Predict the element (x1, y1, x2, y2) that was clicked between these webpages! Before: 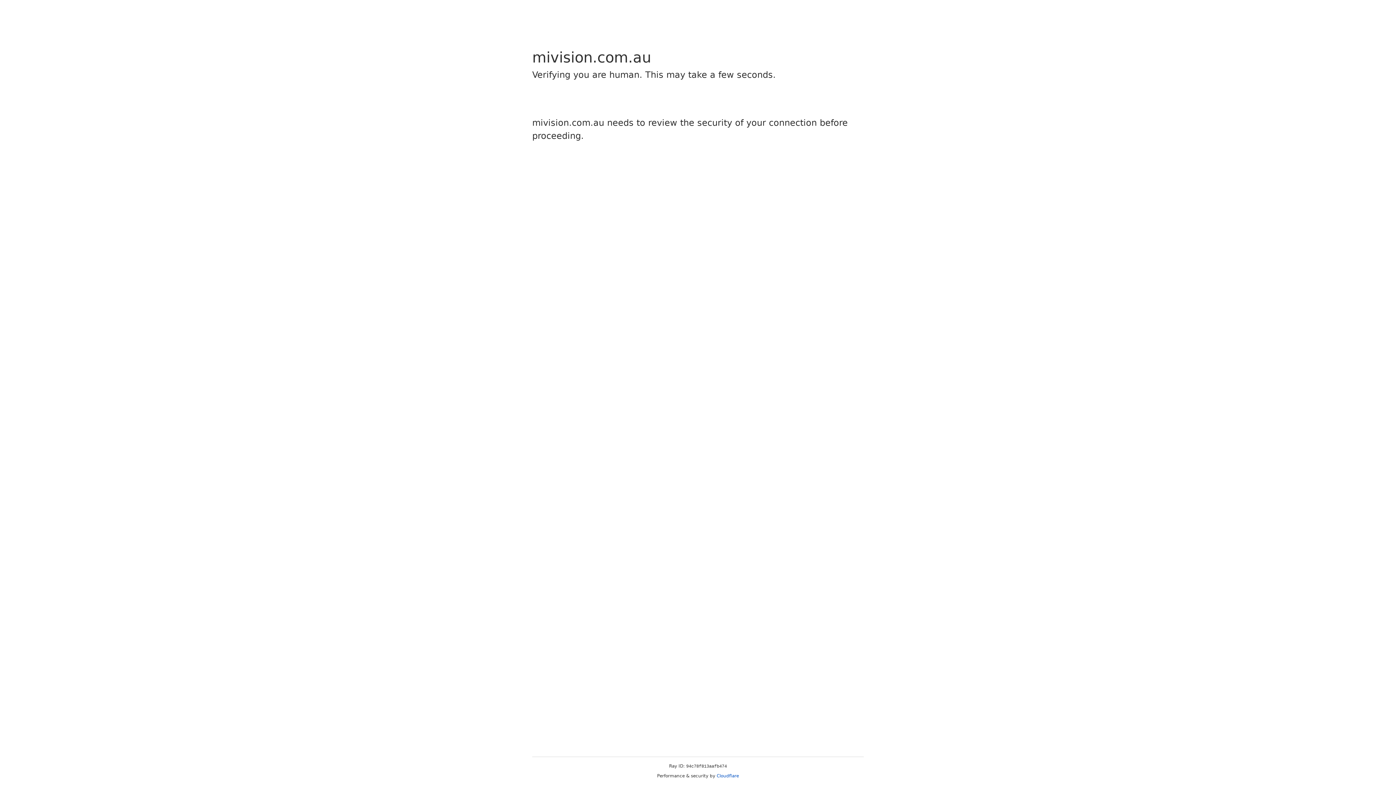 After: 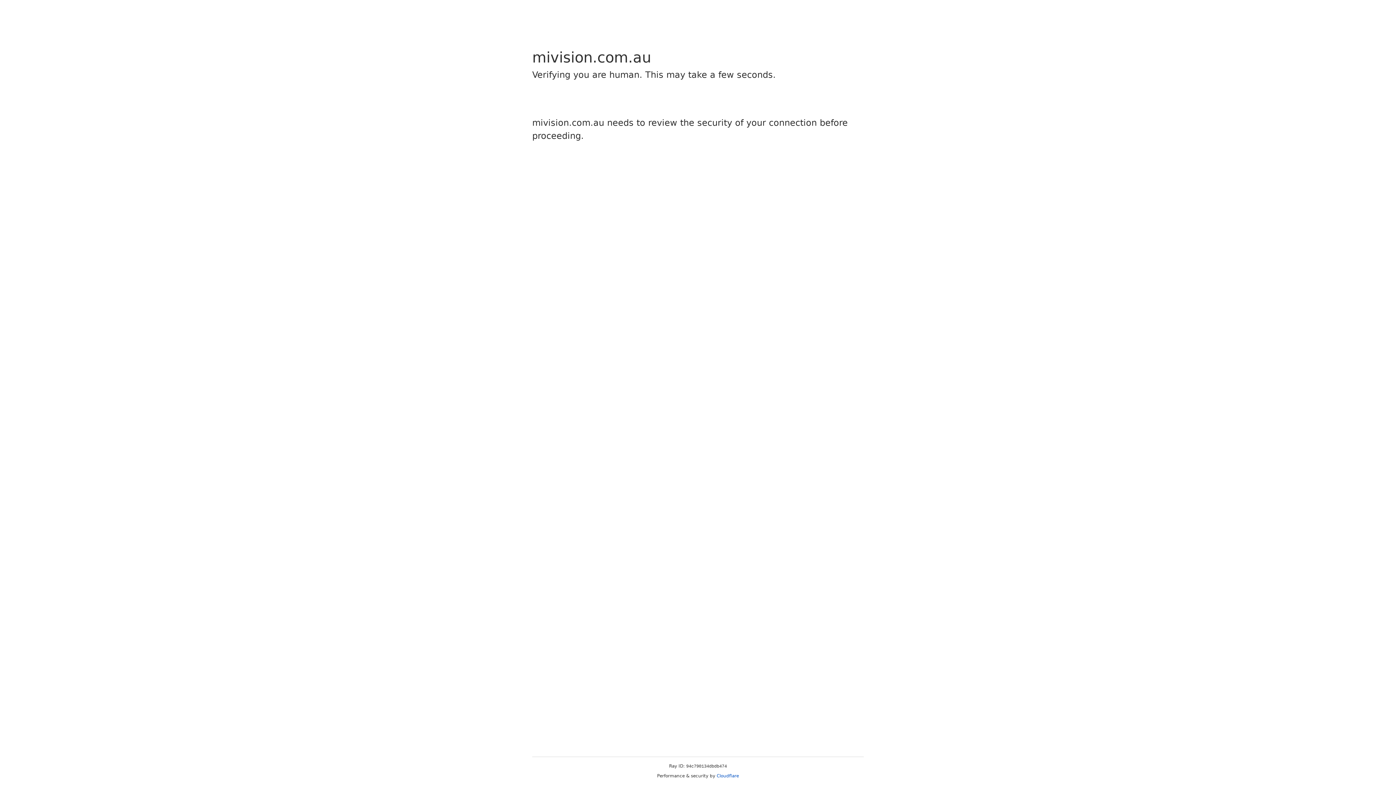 Action: bbox: (716, 773, 739, 778) label: Cloudflare